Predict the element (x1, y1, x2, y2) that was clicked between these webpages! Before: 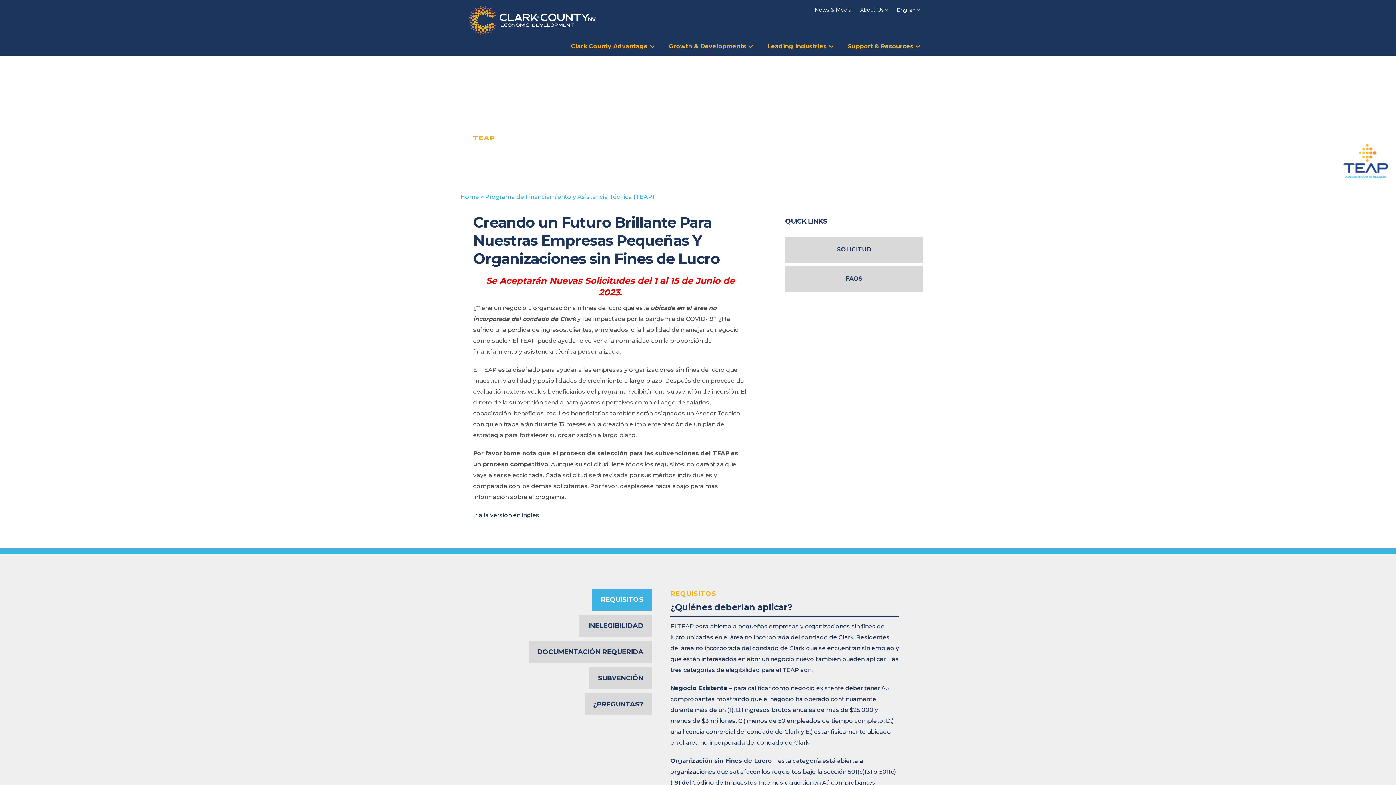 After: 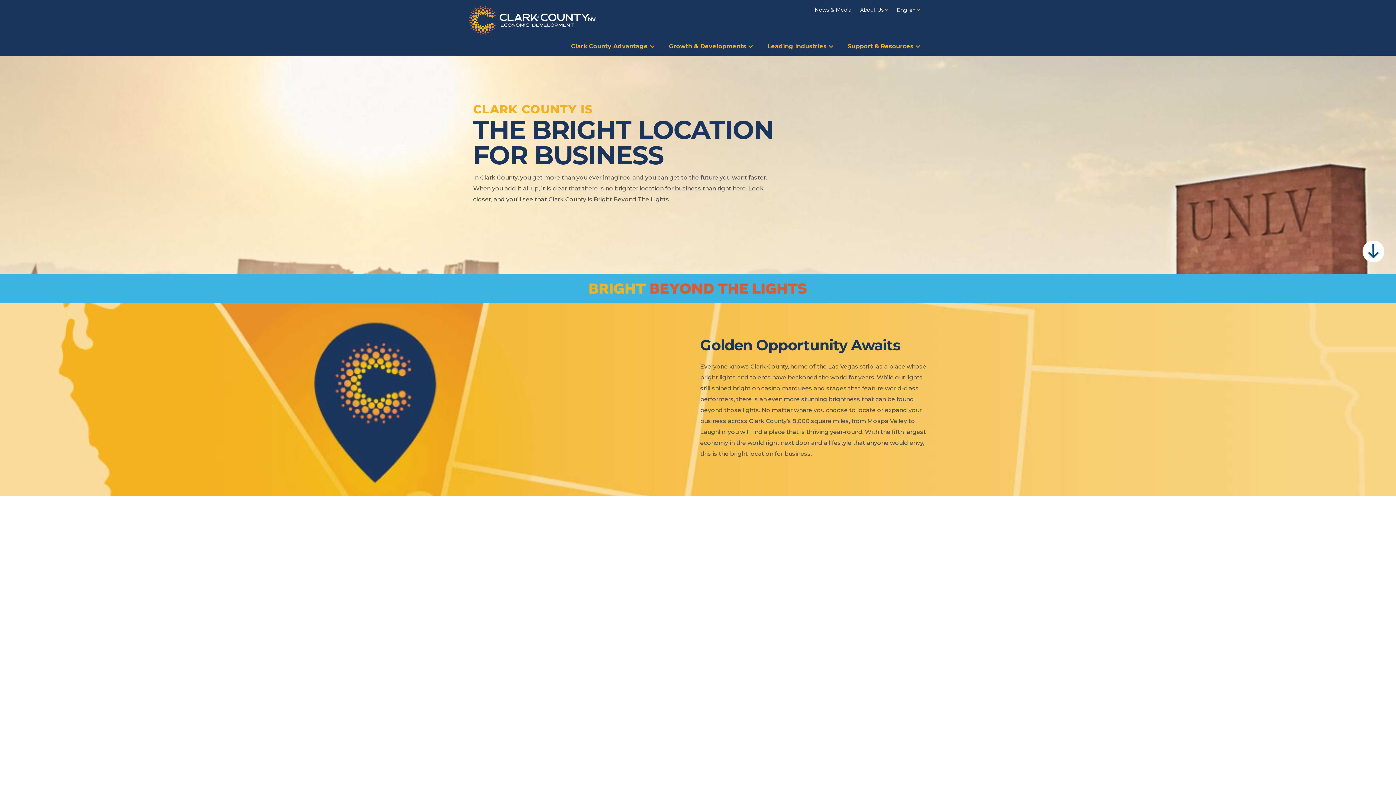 Action: label: Home bbox: (460, 193, 479, 200)